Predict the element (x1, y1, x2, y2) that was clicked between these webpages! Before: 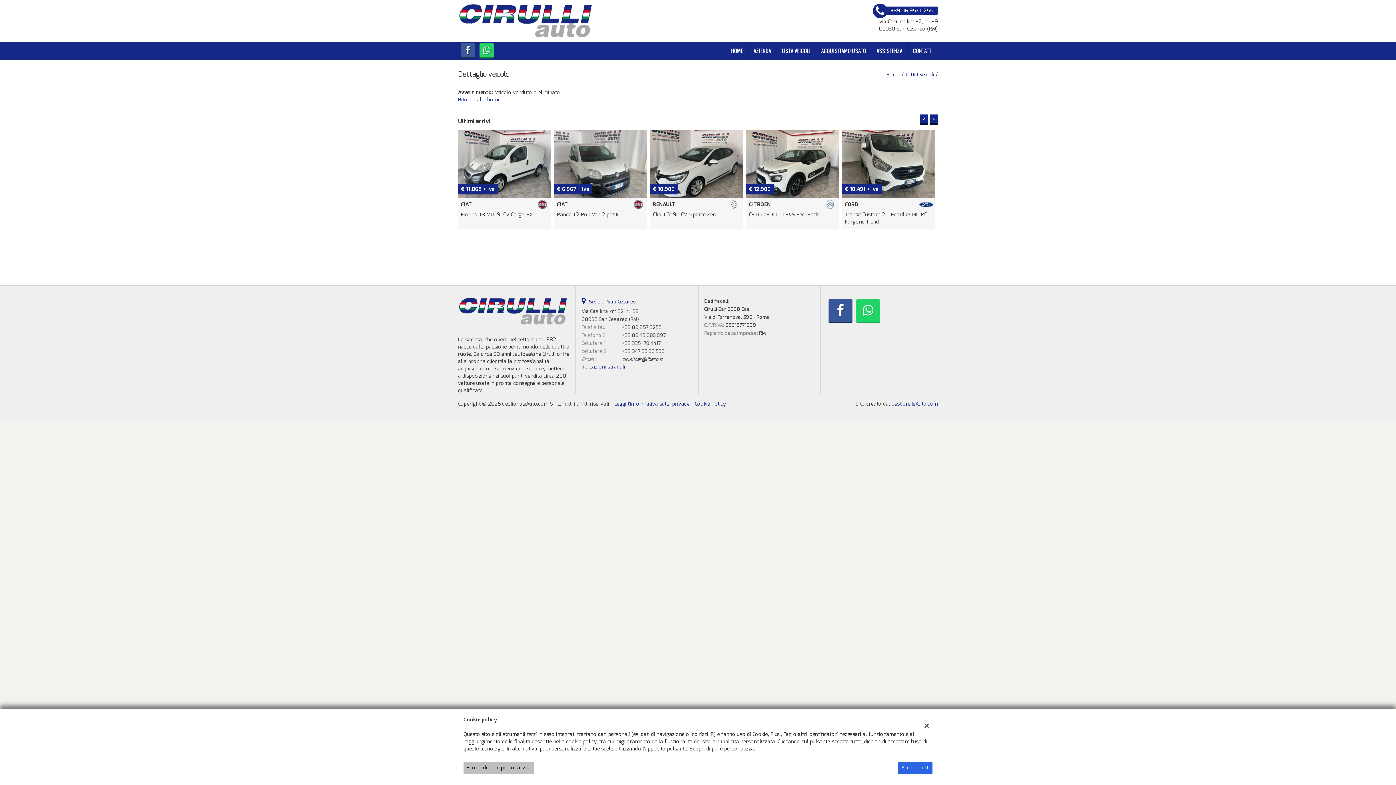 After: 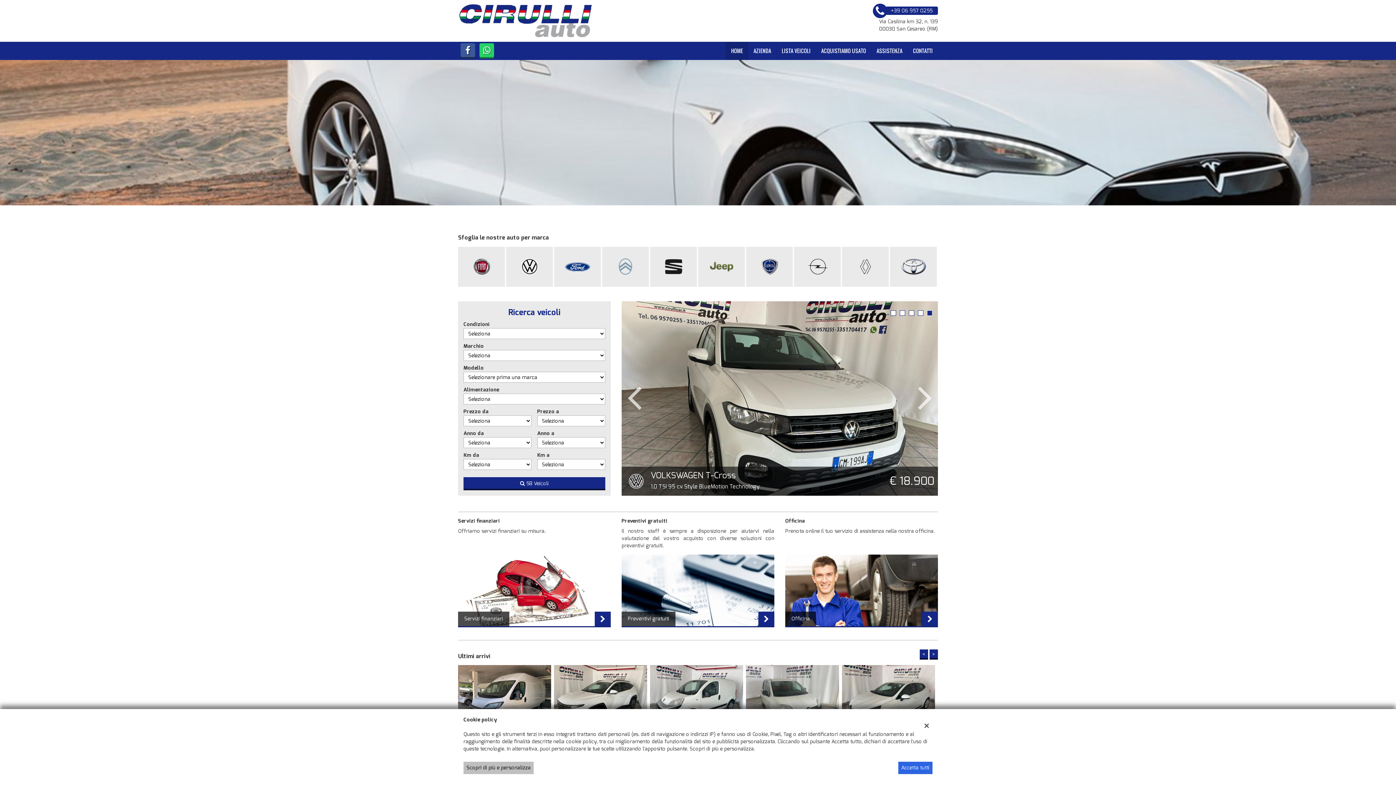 Action: bbox: (458, 17, 595, 24)